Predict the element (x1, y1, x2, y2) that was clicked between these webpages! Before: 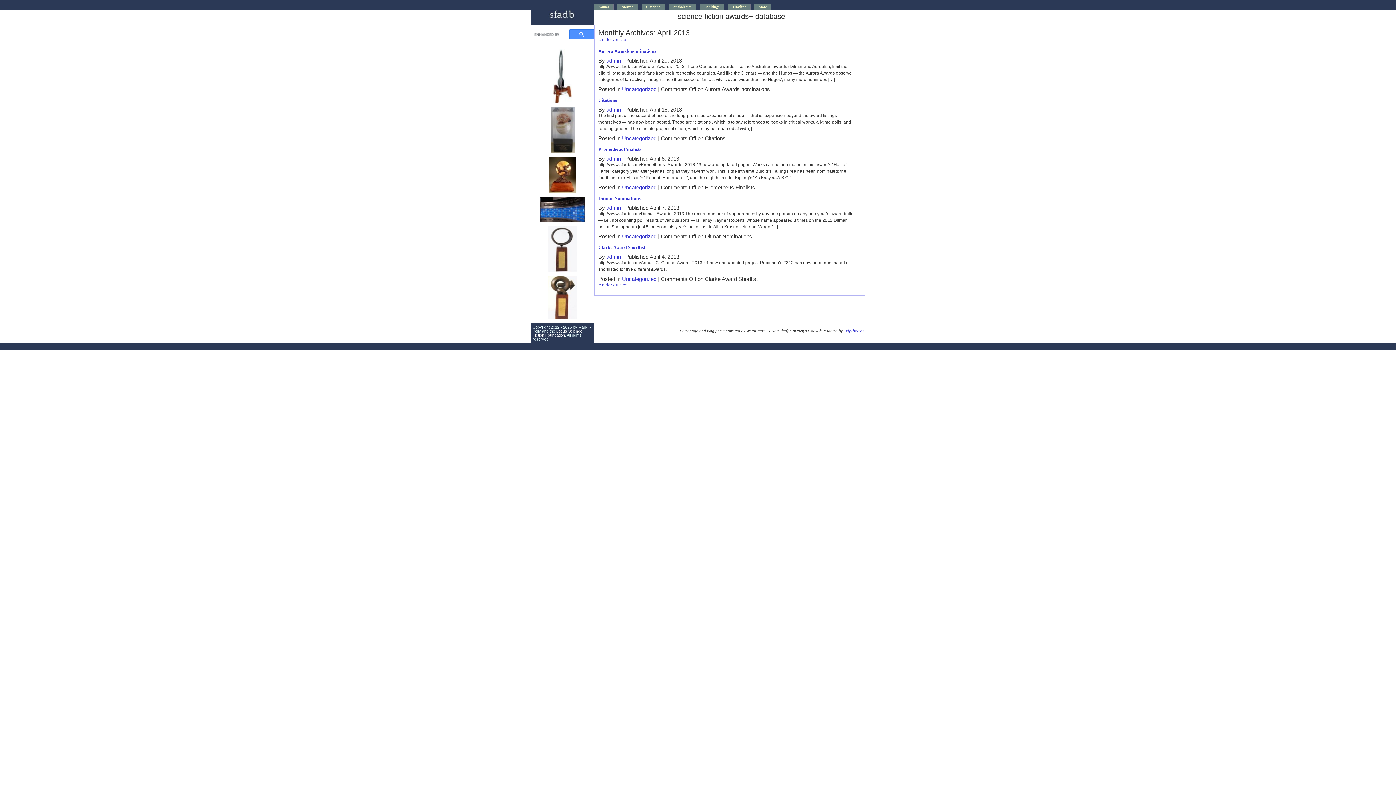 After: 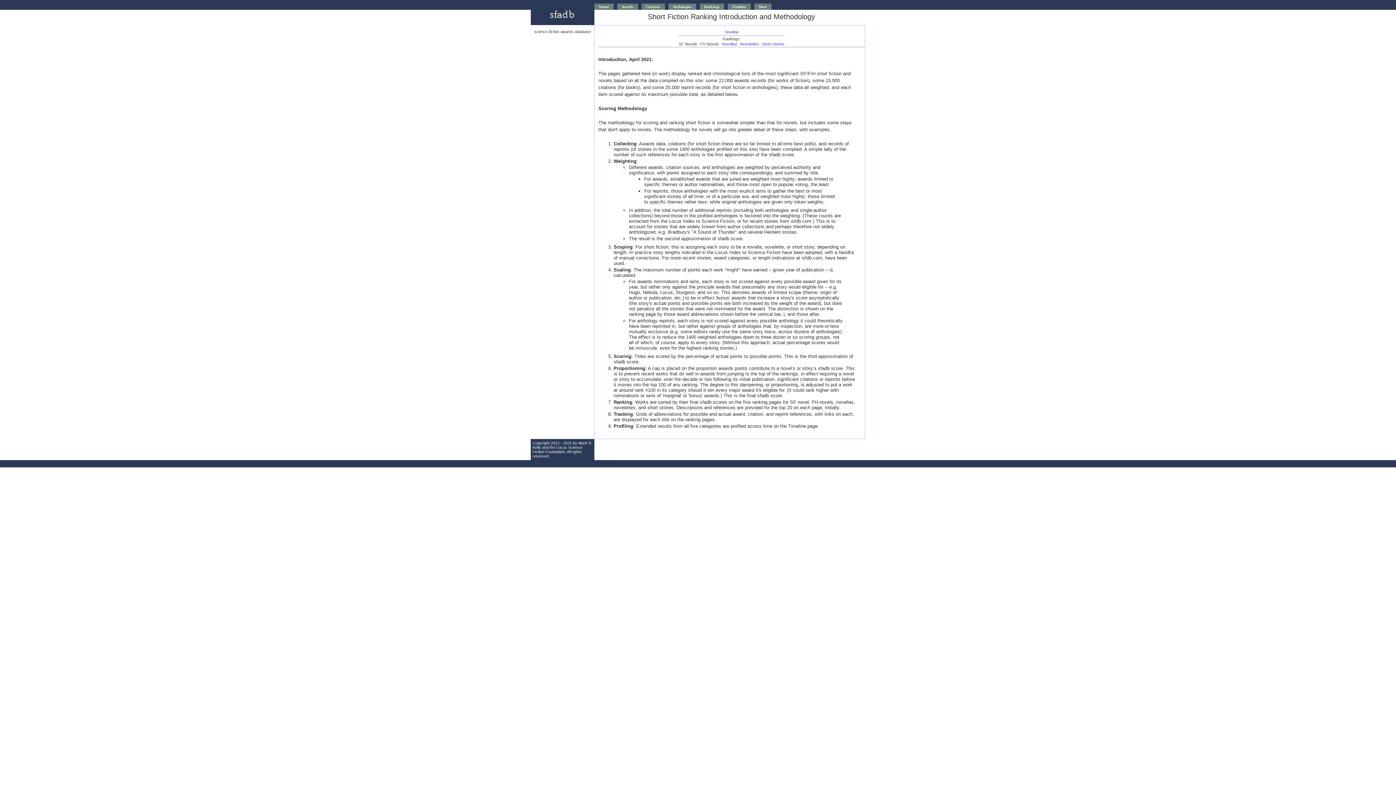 Action: label: Rankings bbox: (700, 3, 724, 9)